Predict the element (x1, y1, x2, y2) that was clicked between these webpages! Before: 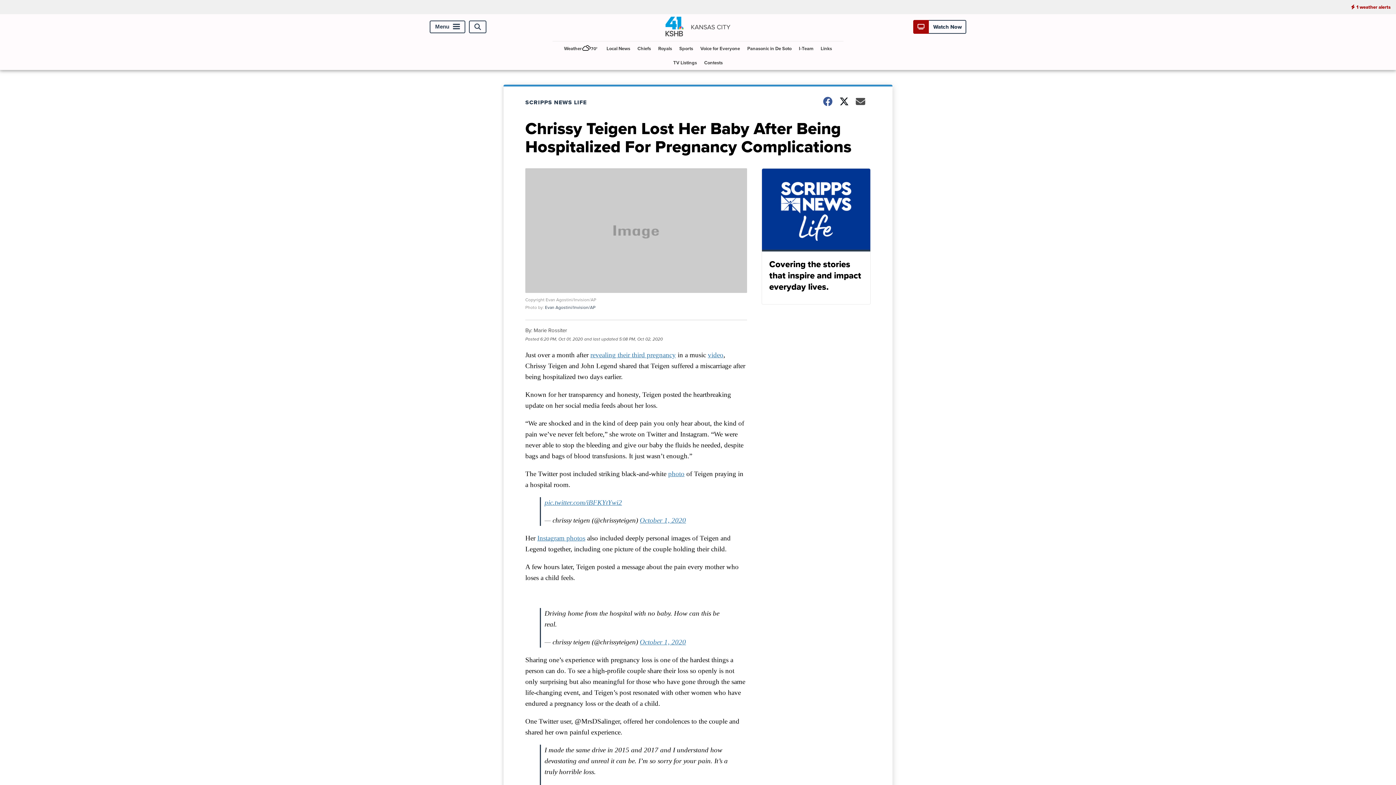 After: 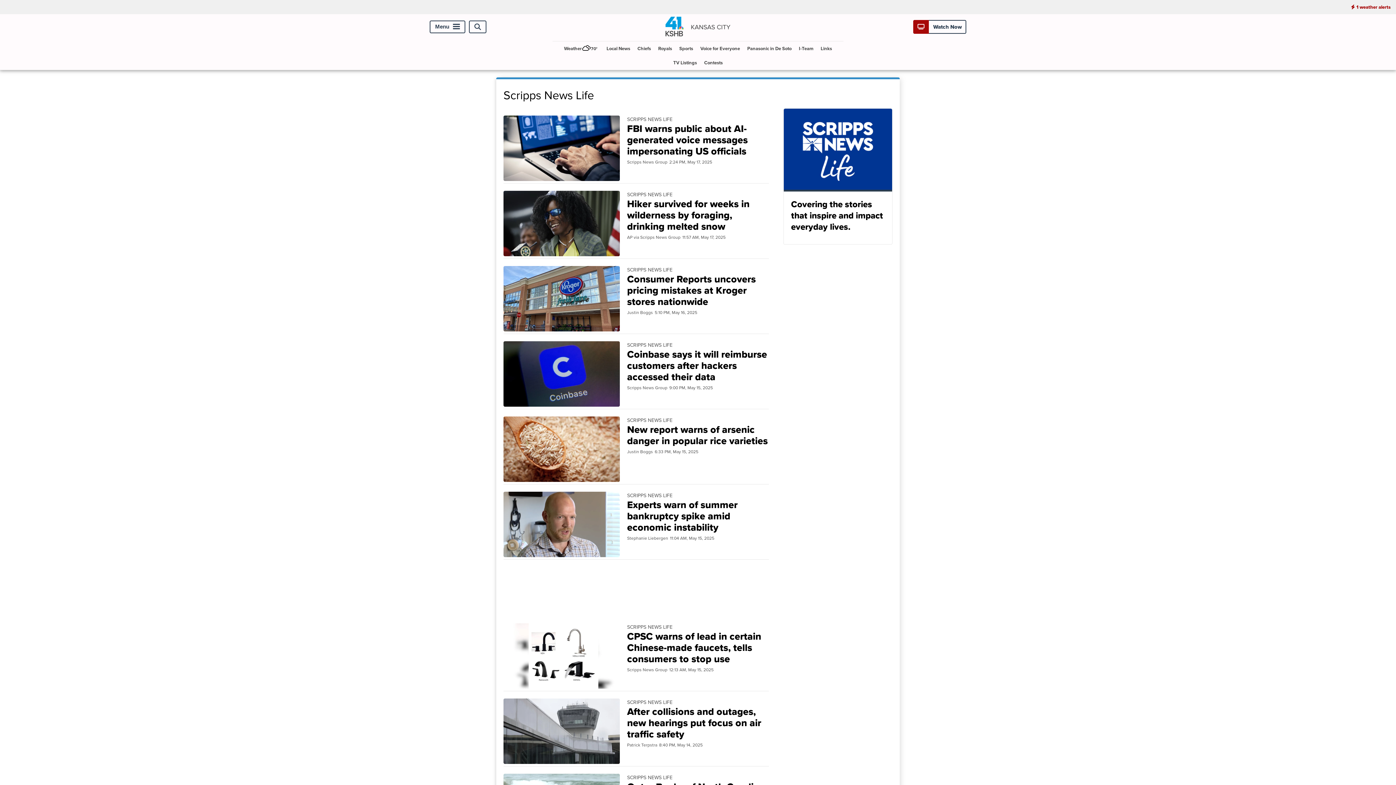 Action: label: SCRIPPS NEWS LIFE bbox: (525, 98, 596, 106)